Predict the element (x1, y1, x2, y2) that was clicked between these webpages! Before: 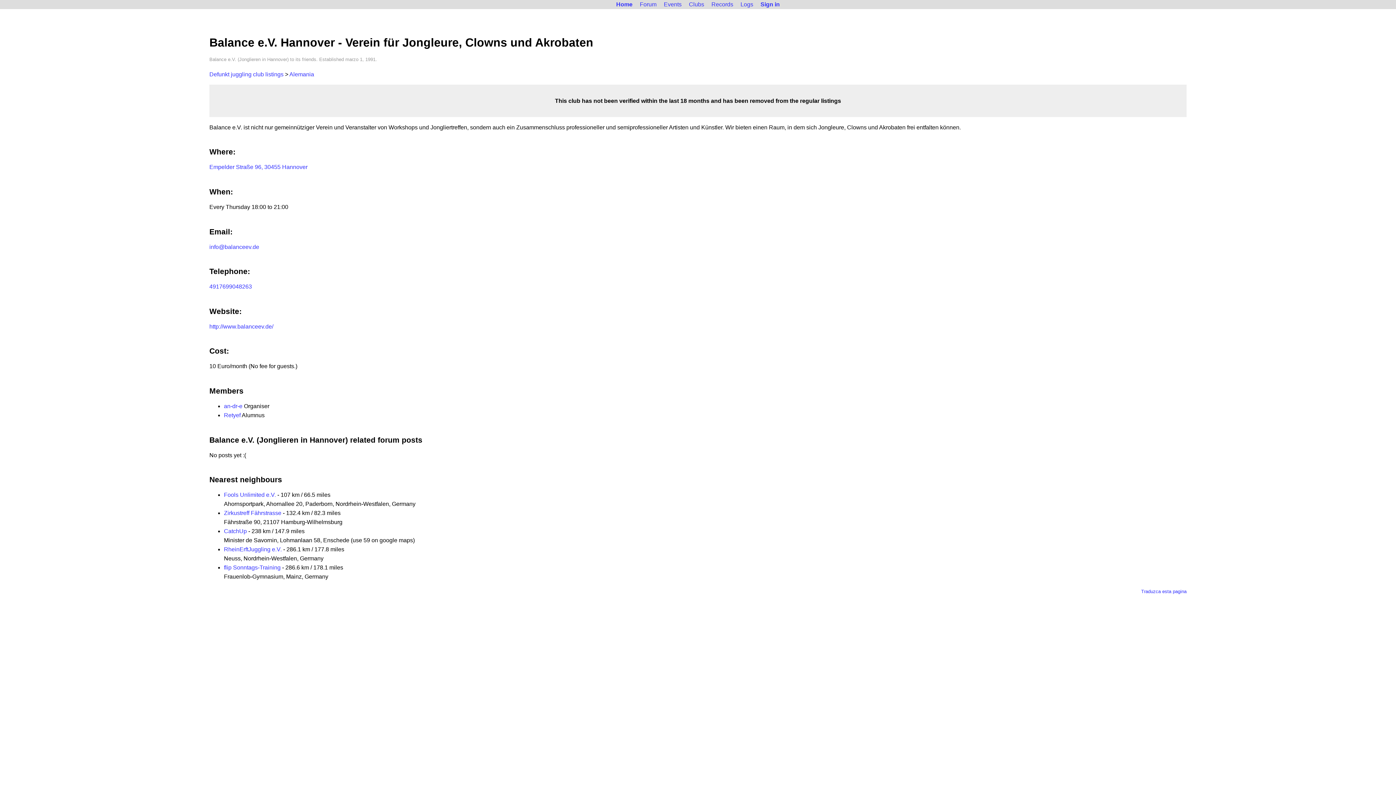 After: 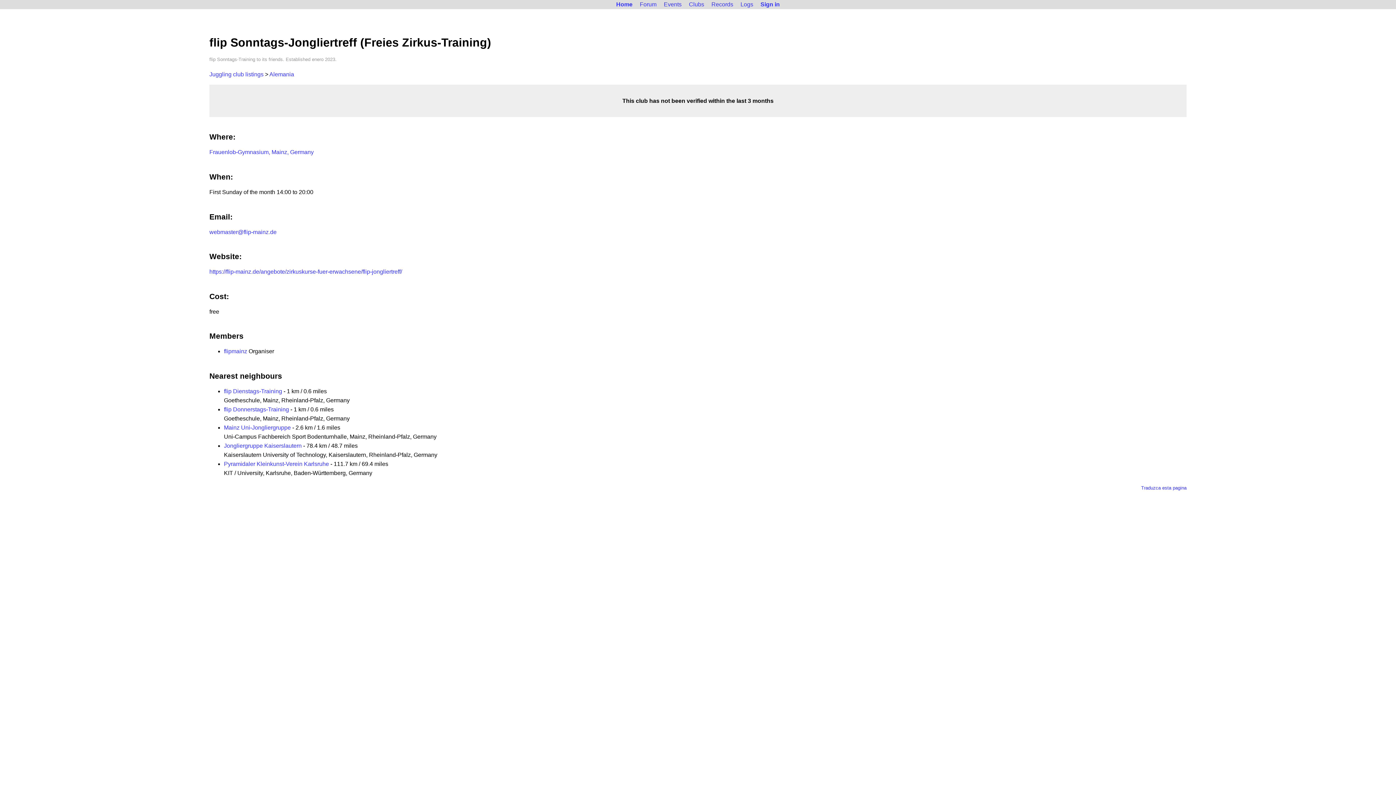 Action: bbox: (224, 564, 280, 570) label: flip Sonntags-Training